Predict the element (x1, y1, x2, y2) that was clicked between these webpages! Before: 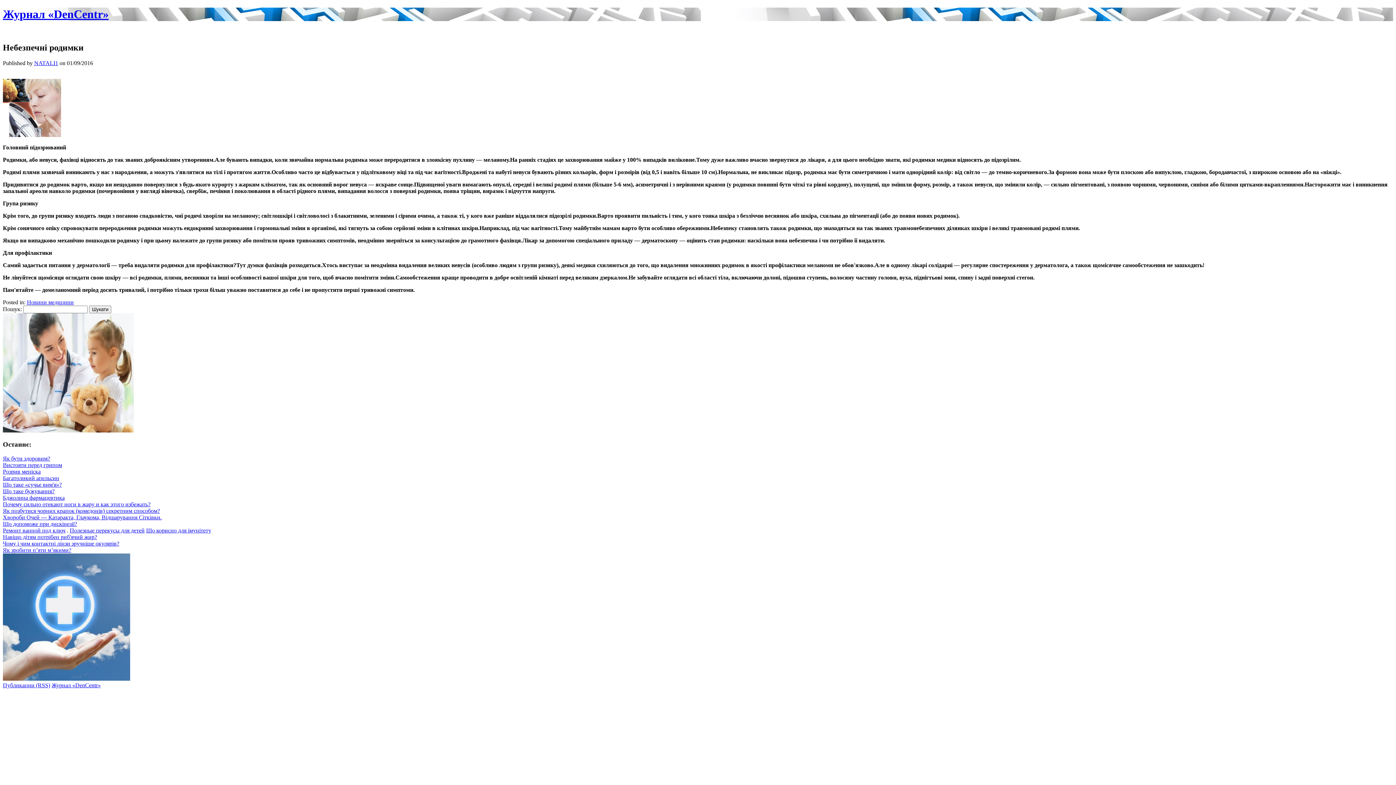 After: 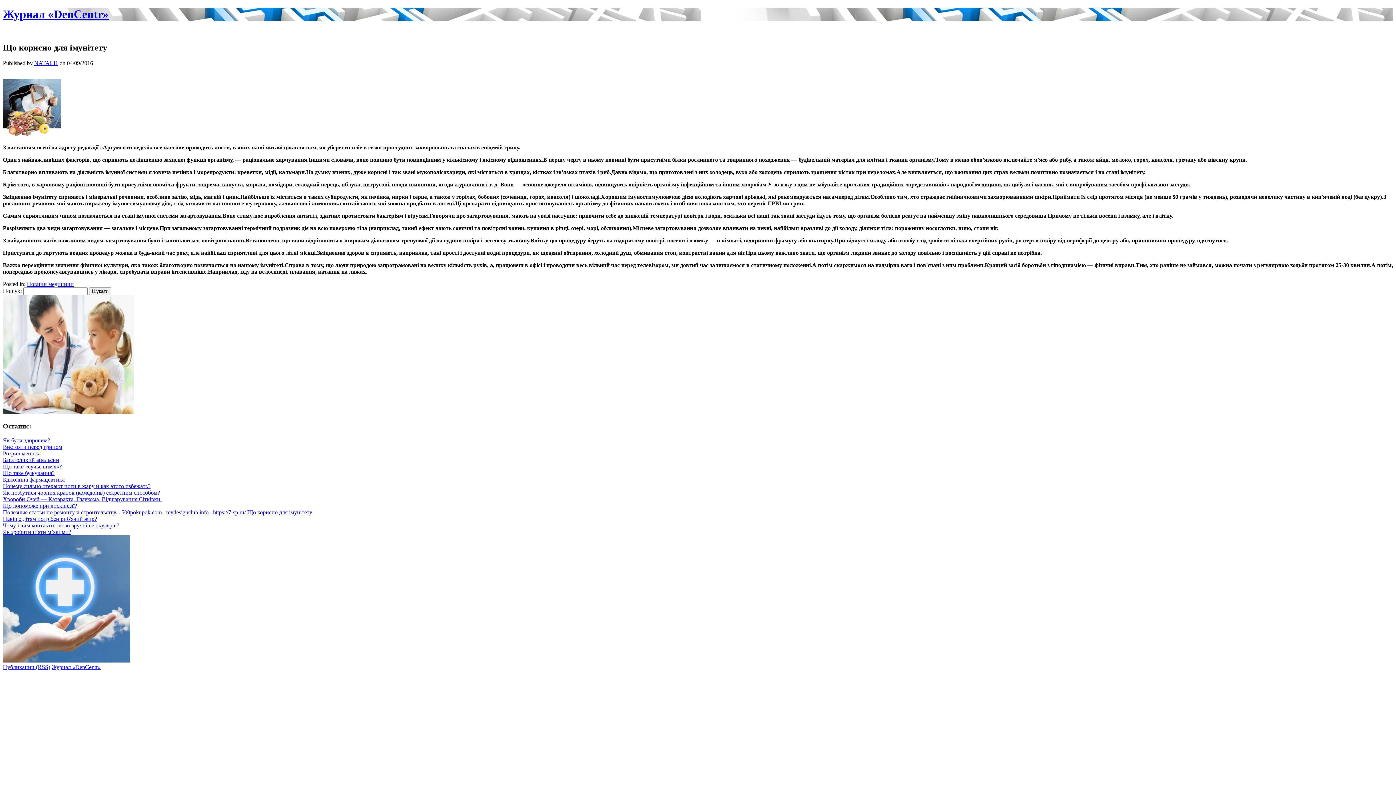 Action: label: Що корисно для імунітету bbox: (146, 527, 211, 533)